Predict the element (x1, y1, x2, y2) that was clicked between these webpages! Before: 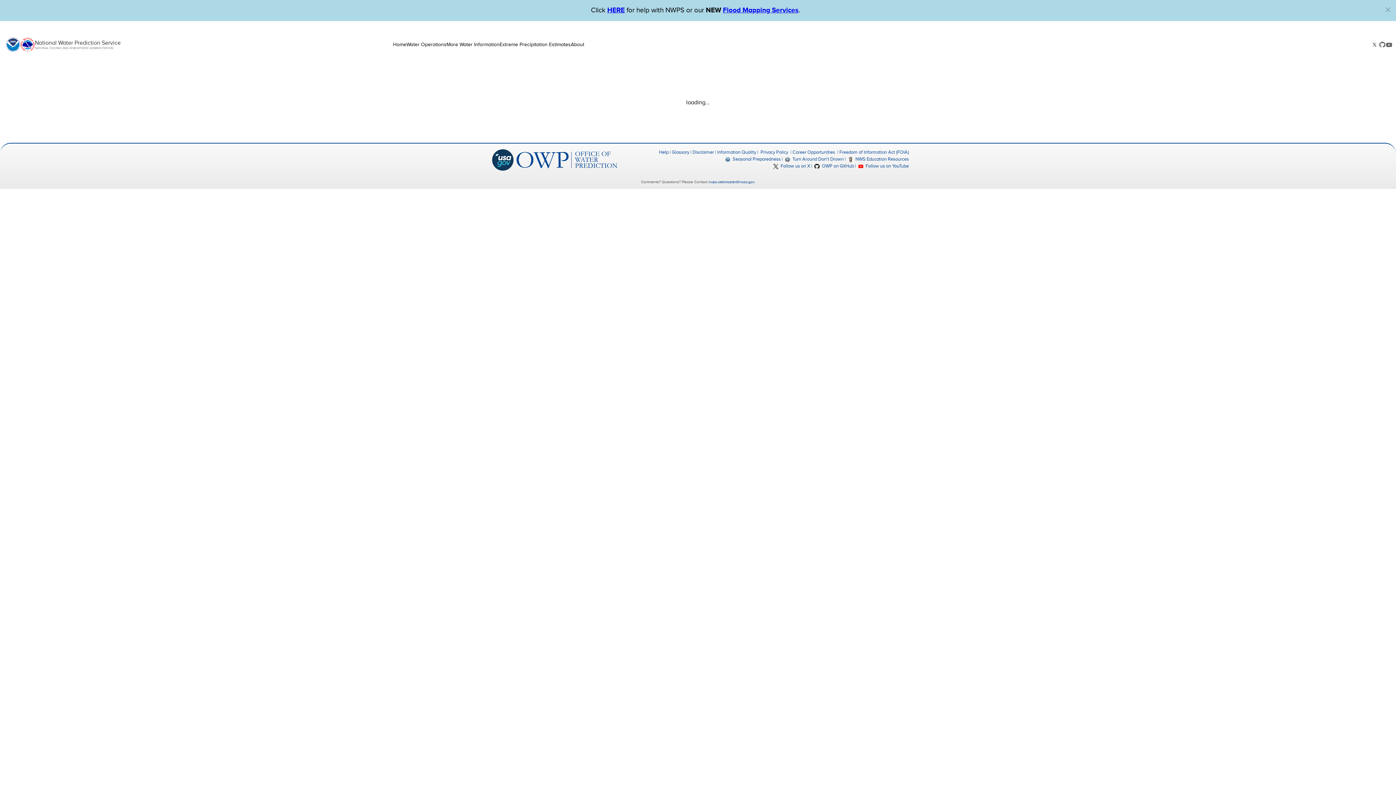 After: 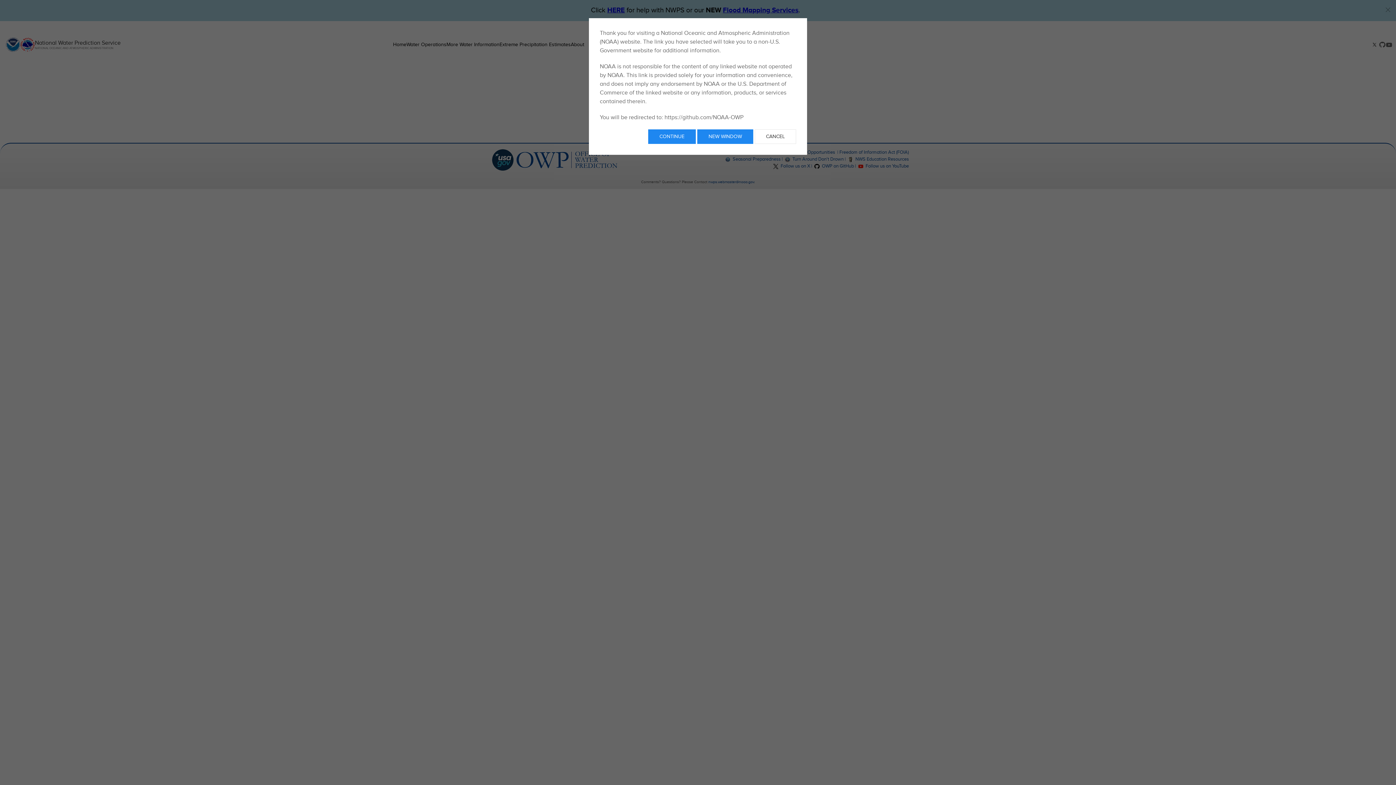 Action: bbox: (814, 163, 854, 169) label:  OWP on GitHub